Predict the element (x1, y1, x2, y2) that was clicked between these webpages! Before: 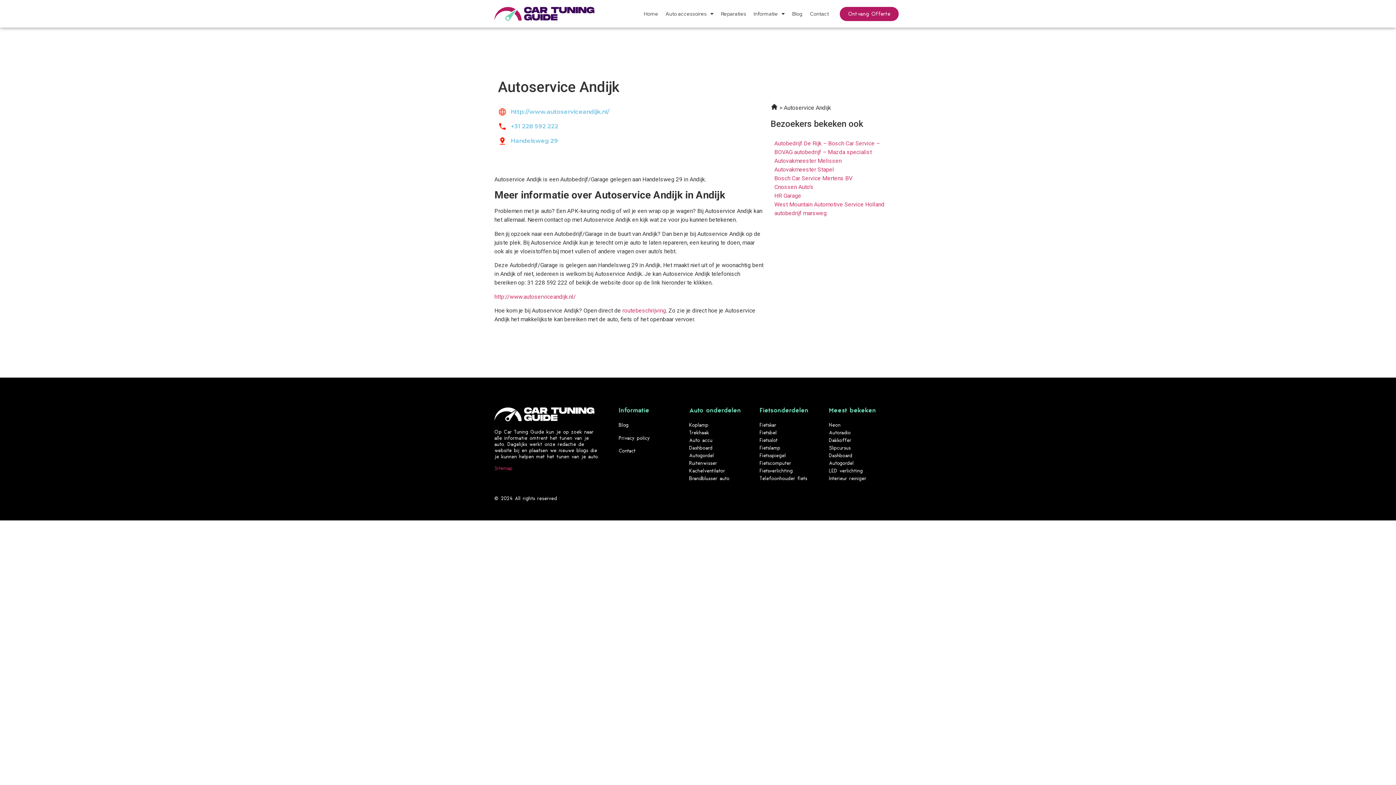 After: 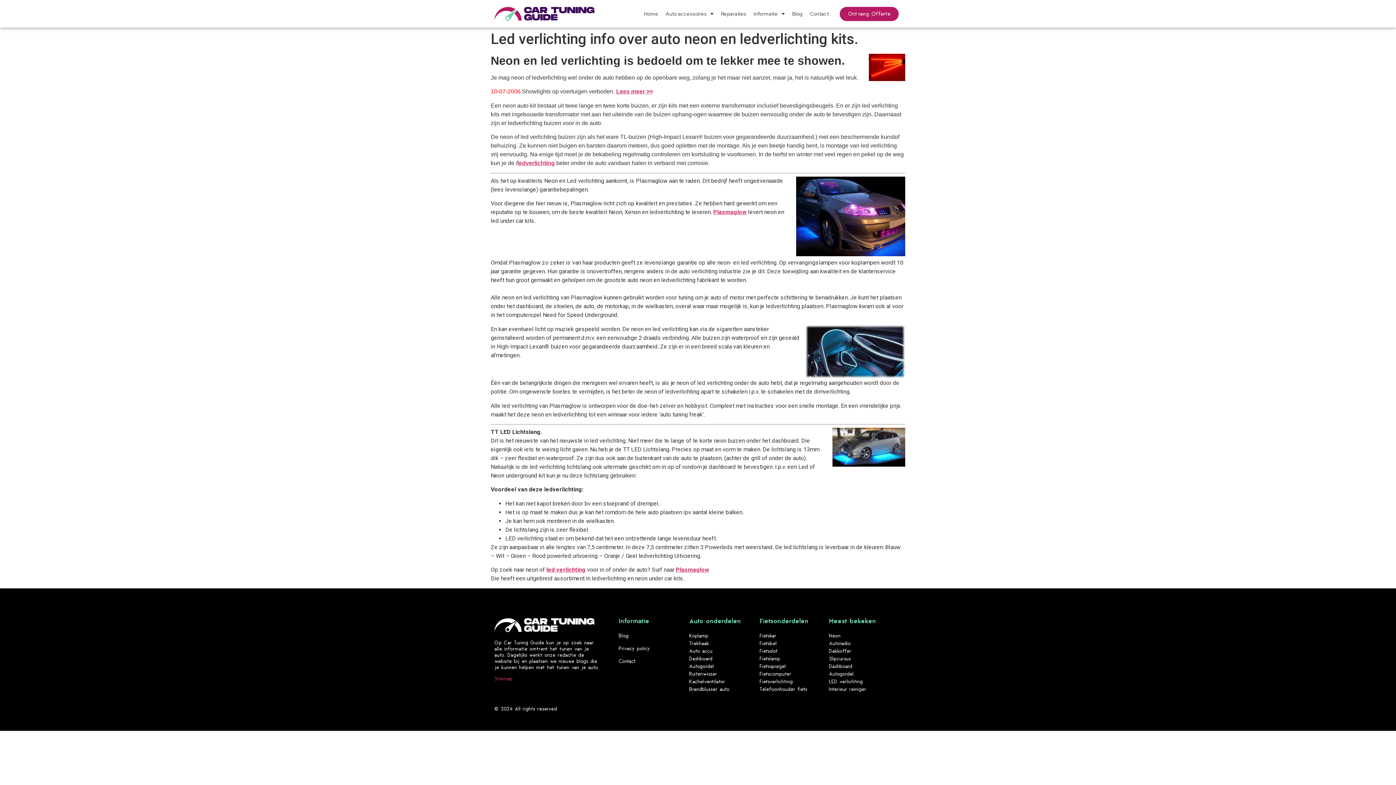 Action: bbox: (829, 468, 863, 474) label: LED verlichting